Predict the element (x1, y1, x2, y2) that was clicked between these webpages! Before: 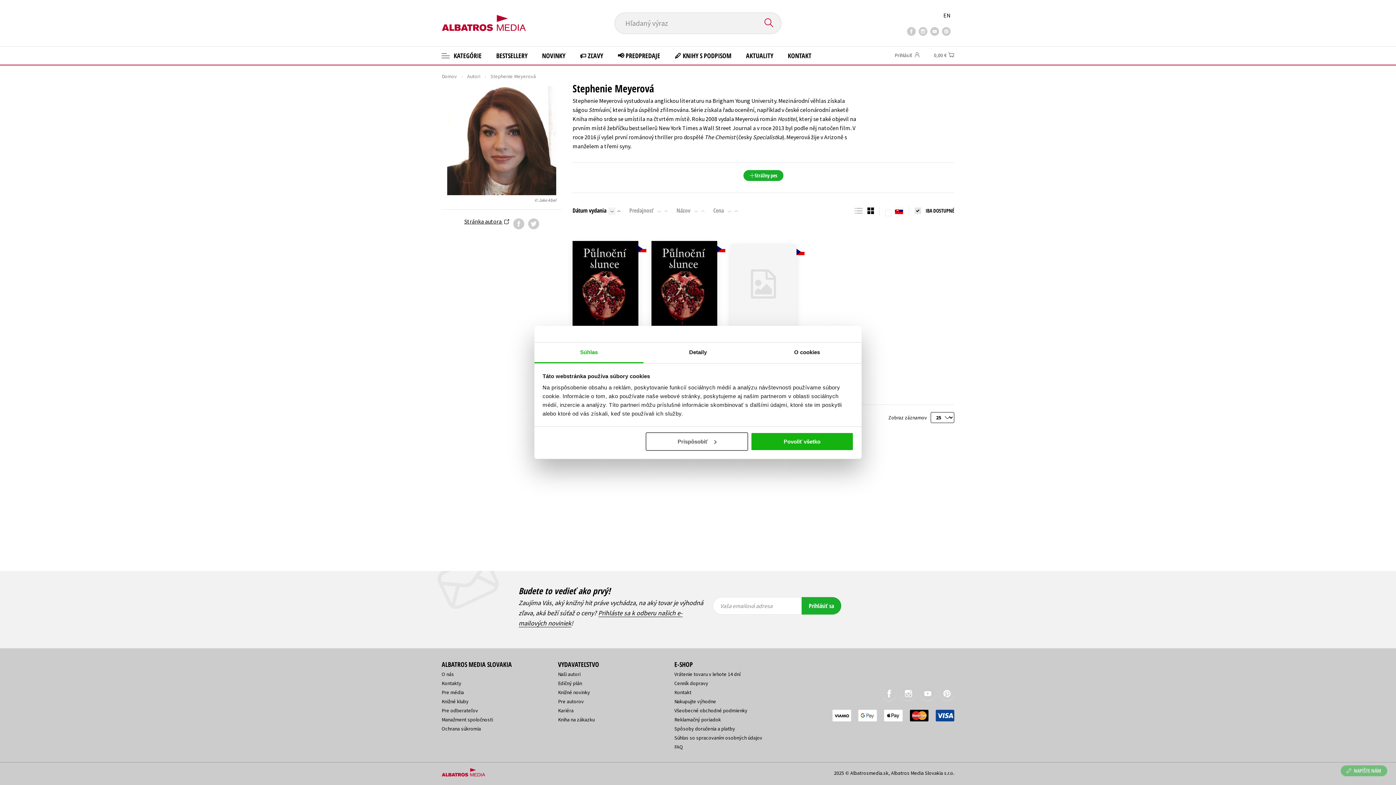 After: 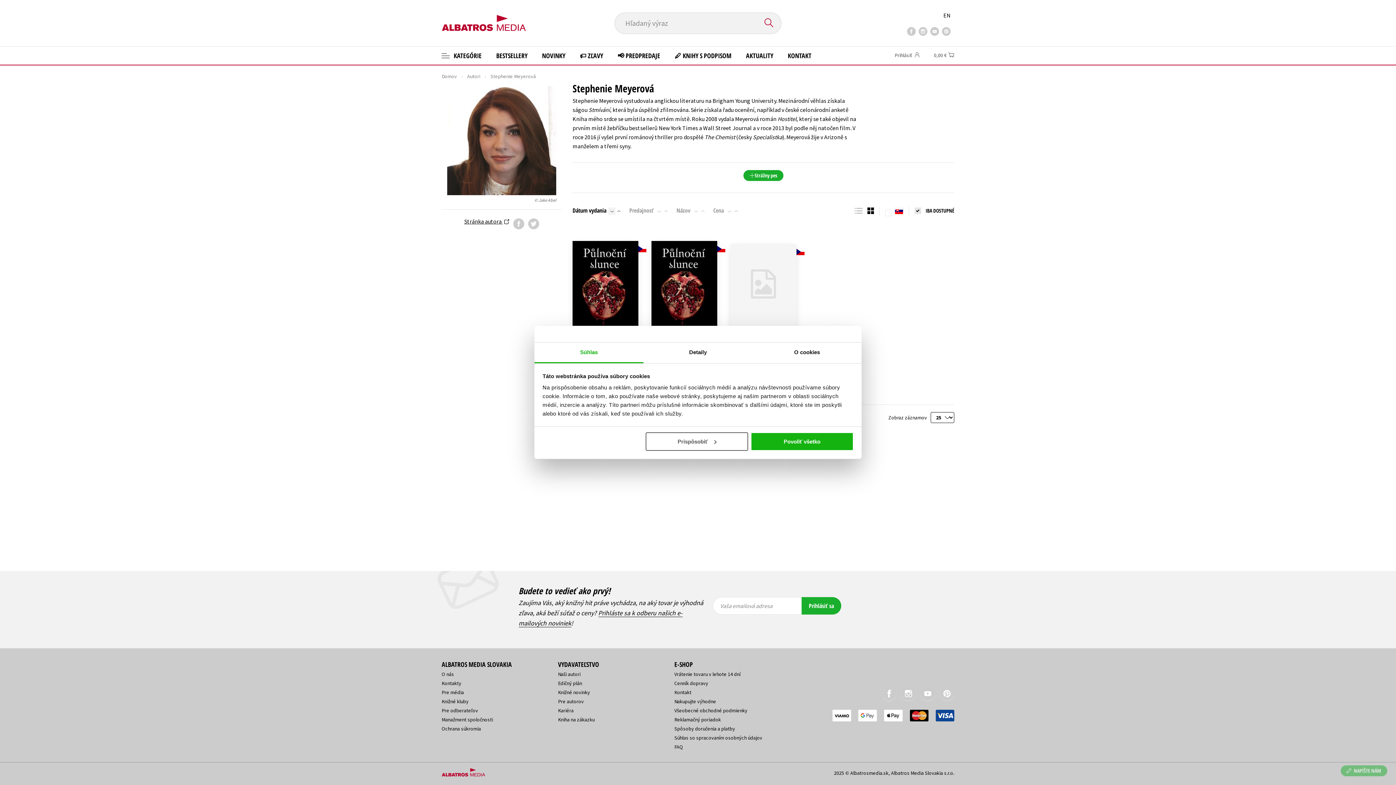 Action: bbox: (920, 686, 935, 701)